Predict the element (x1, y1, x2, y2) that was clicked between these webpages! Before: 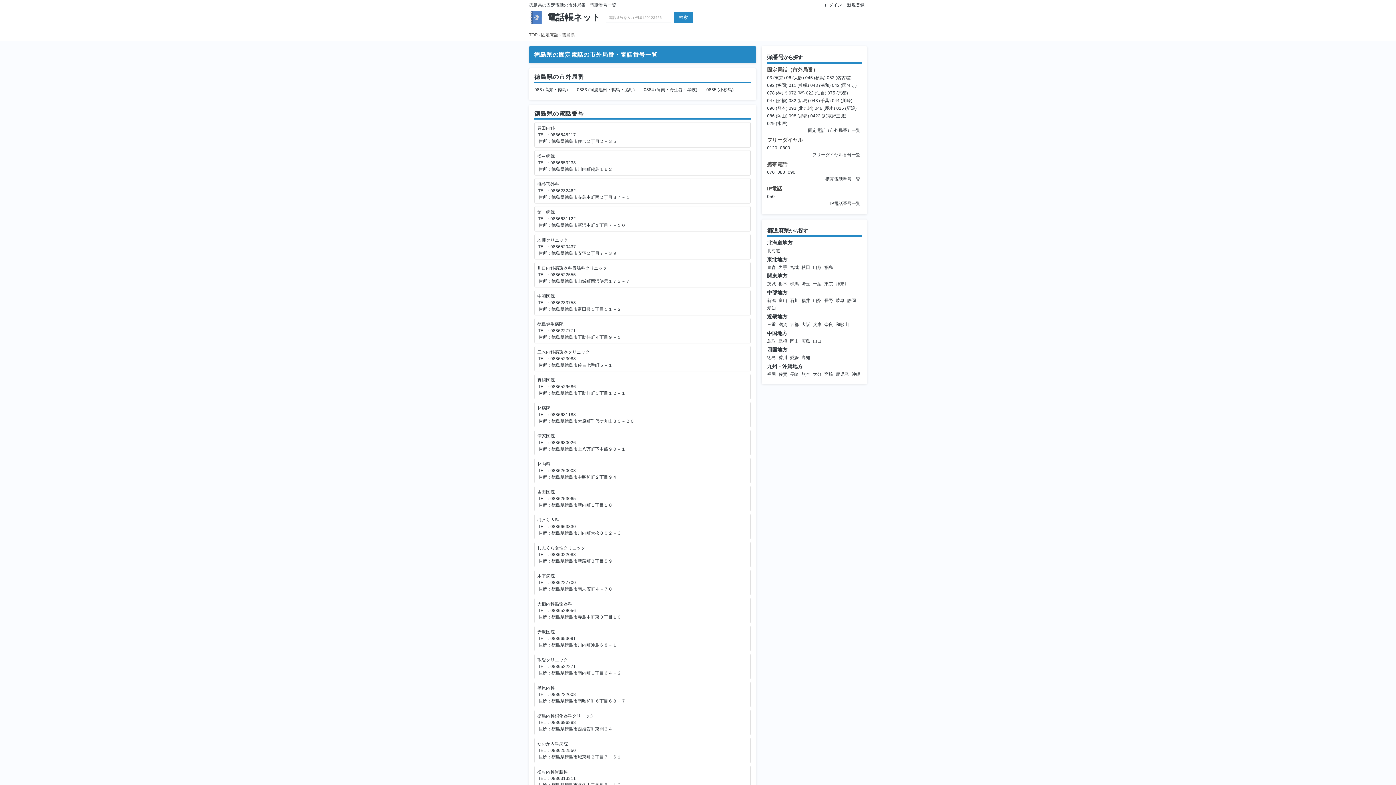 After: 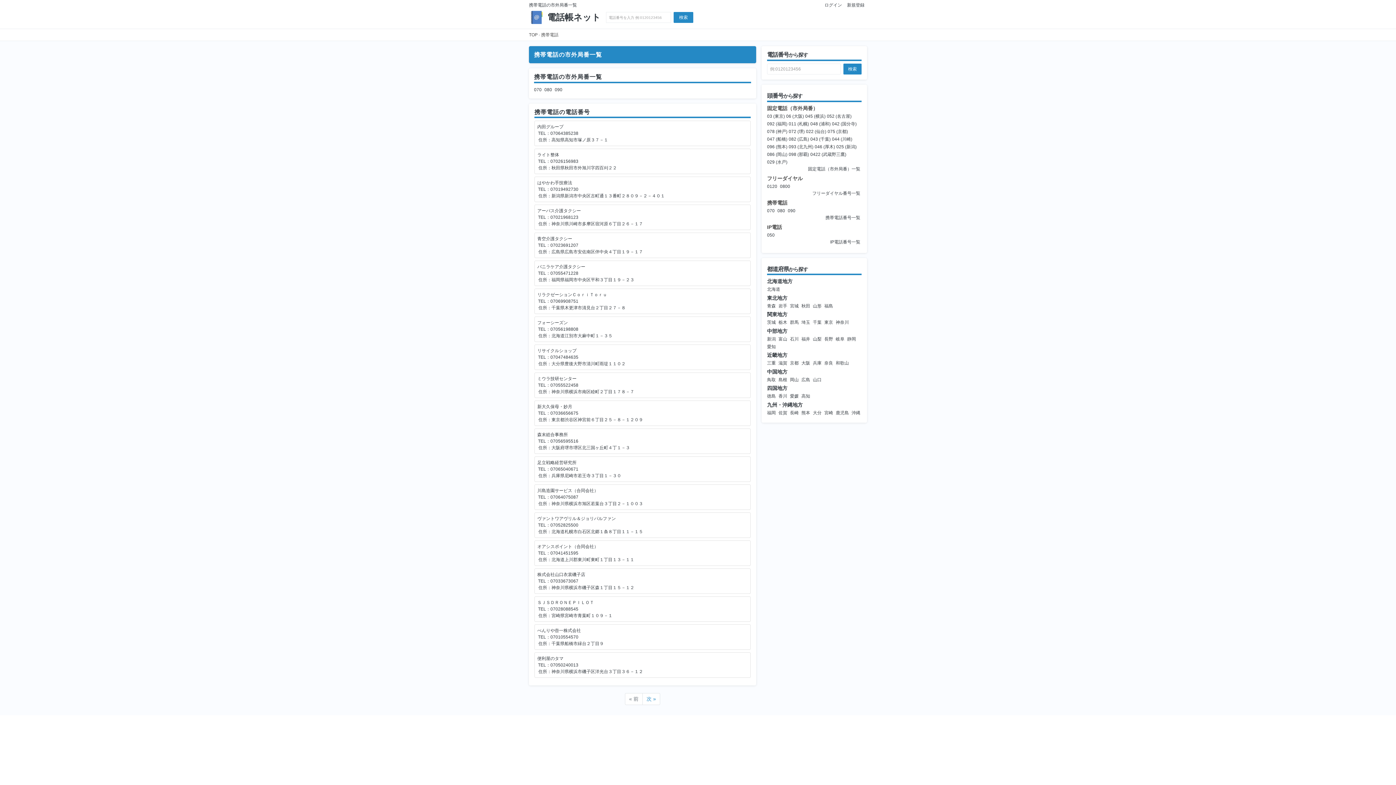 Action: bbox: (824, 175, 860, 182) label: 携帯電話番号一覧